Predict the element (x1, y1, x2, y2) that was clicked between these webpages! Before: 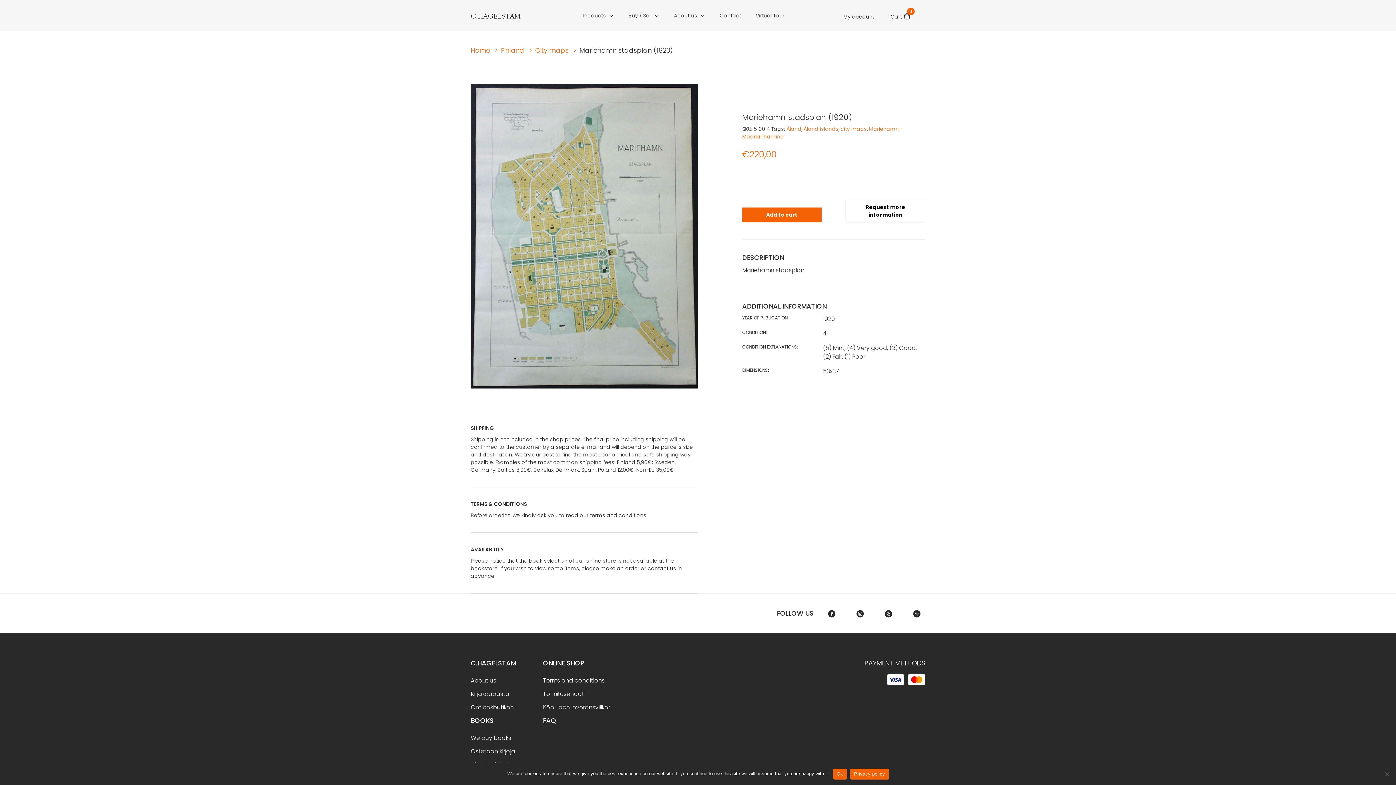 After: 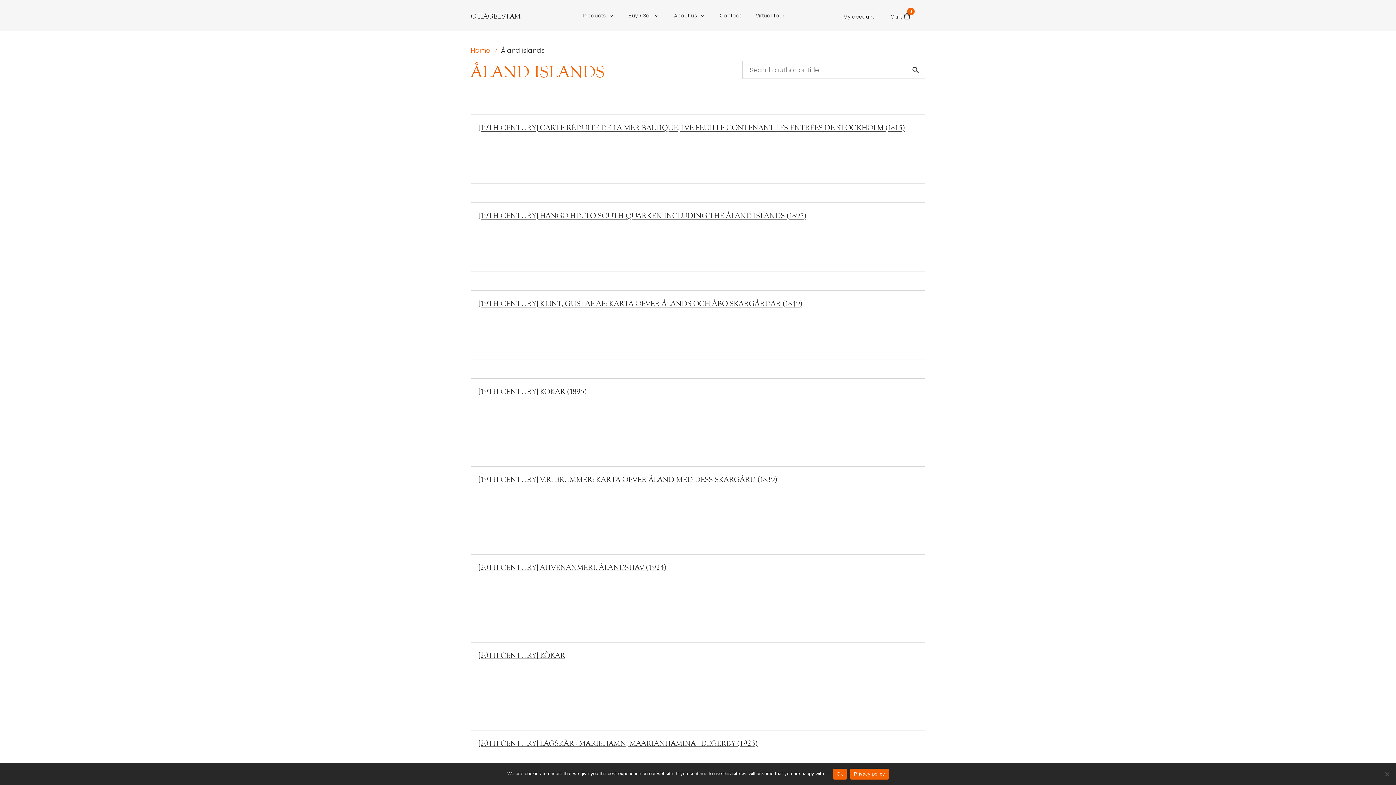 Action: bbox: (803, 125, 838, 132) label: Åland islands